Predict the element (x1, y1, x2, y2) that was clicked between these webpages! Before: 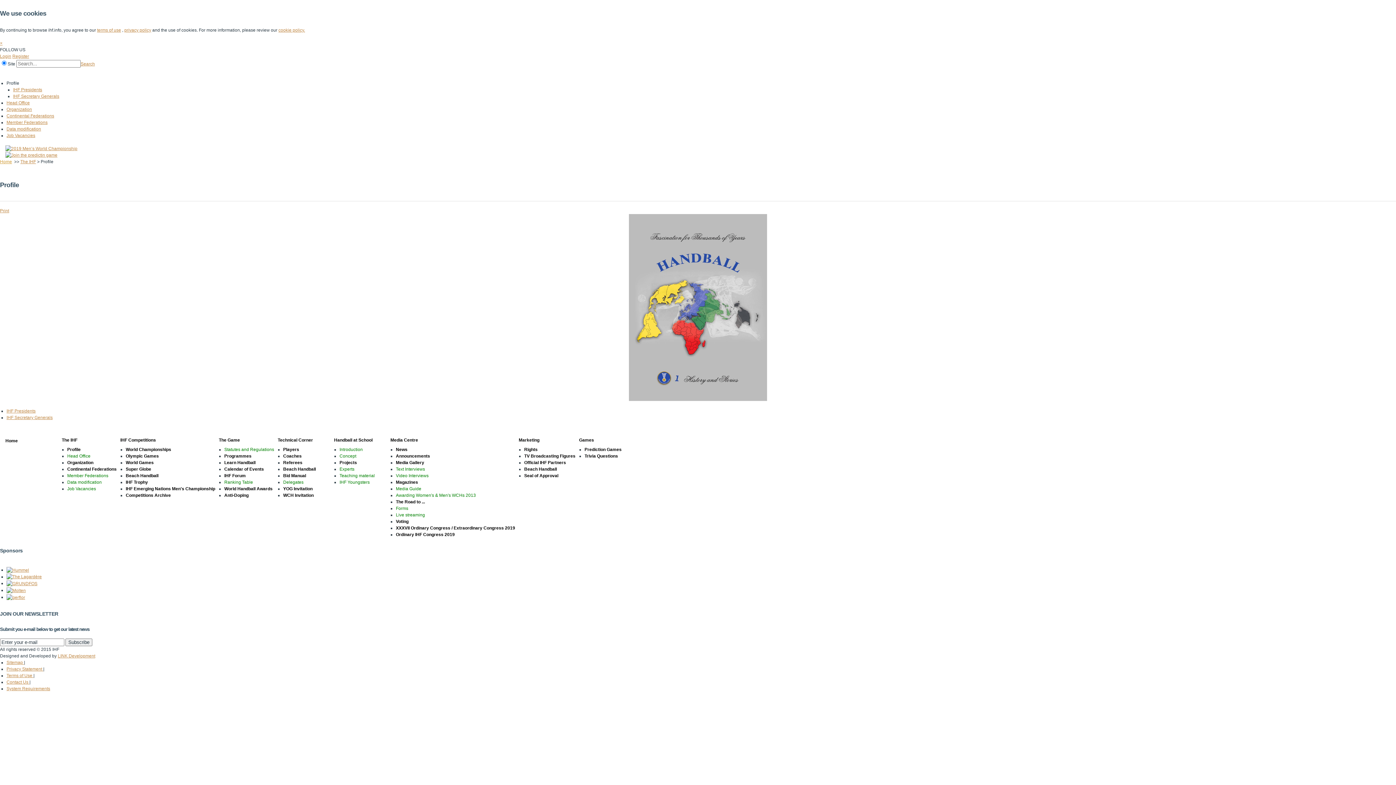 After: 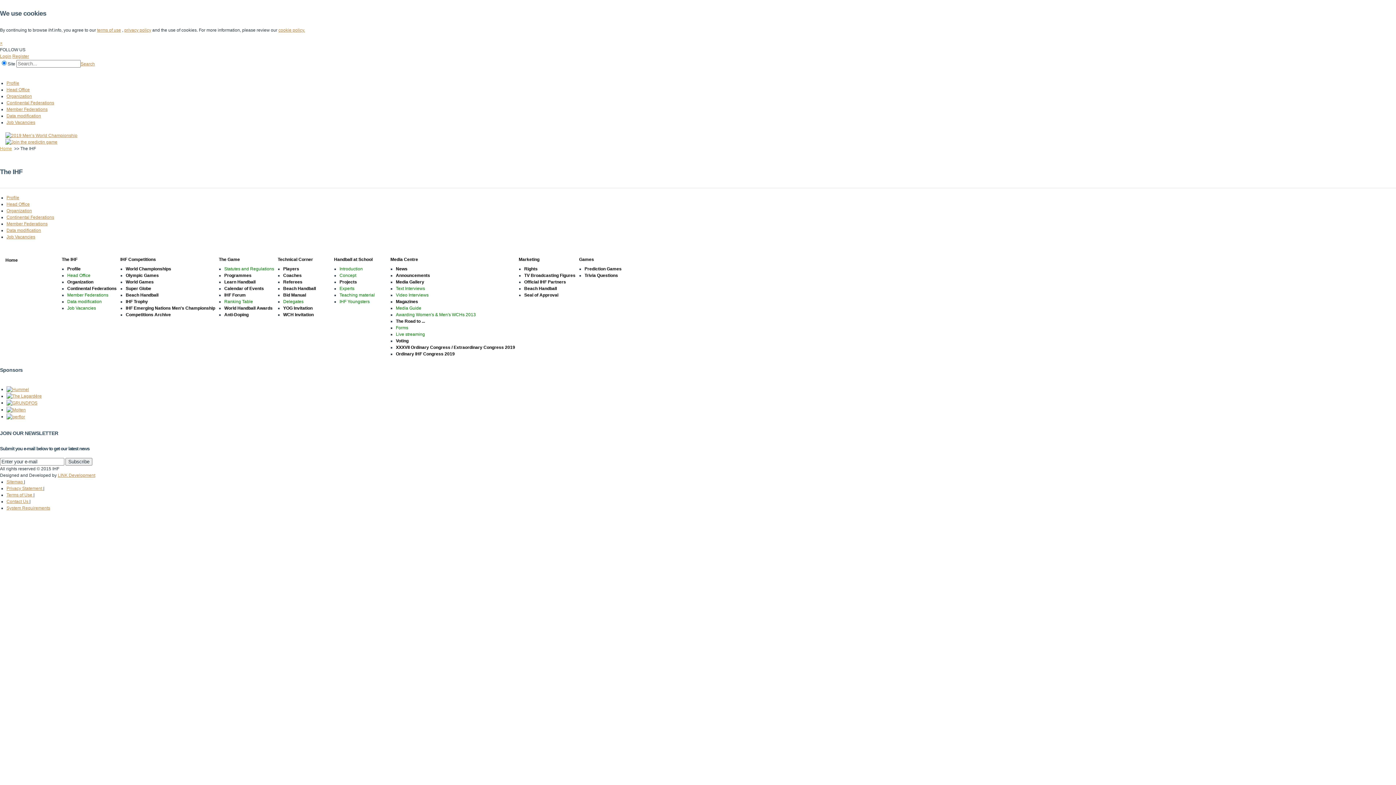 Action: bbox: (21, 69, 45, 78) label: The IHF